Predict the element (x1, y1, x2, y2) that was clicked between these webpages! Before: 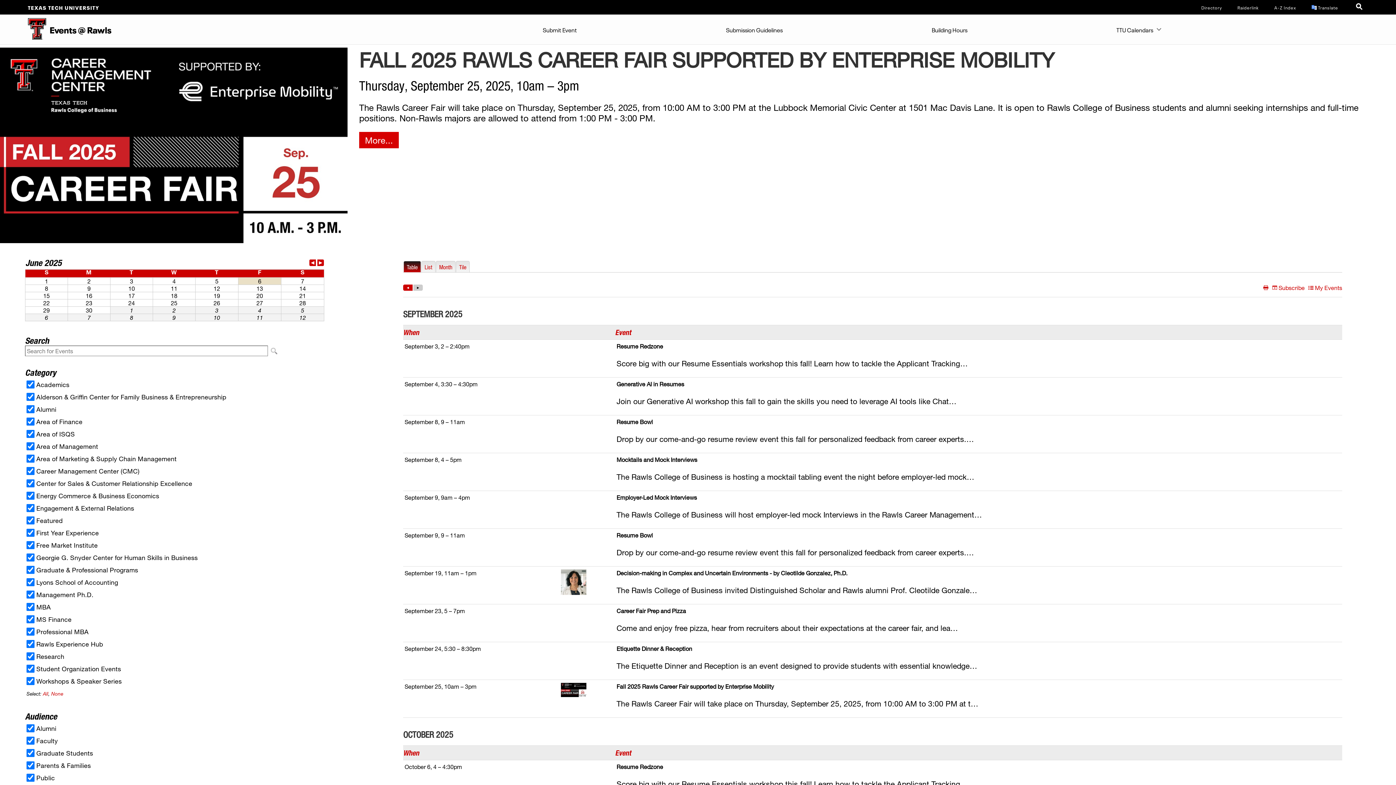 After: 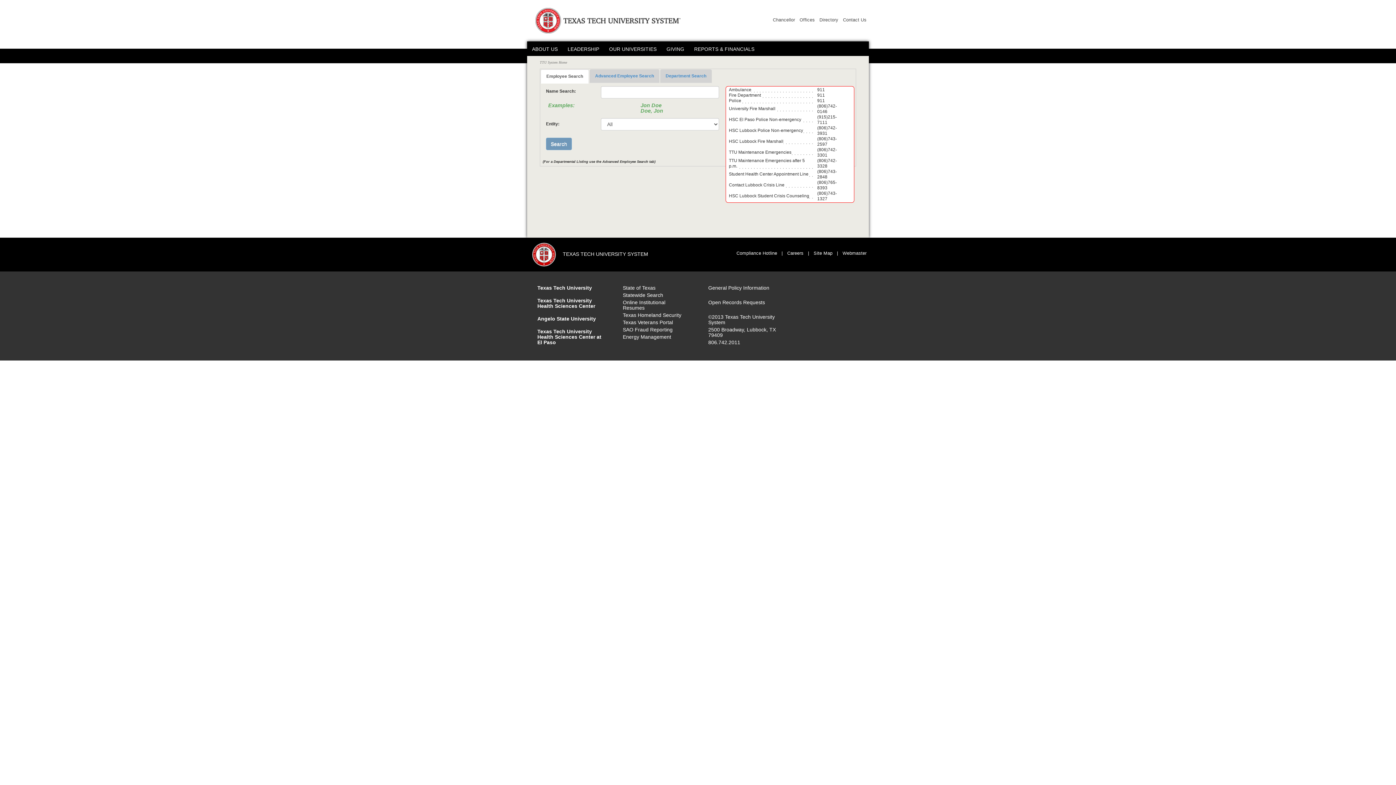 Action: label: TTU System Online Directory bbox: (1201, 4, 1222, 10)